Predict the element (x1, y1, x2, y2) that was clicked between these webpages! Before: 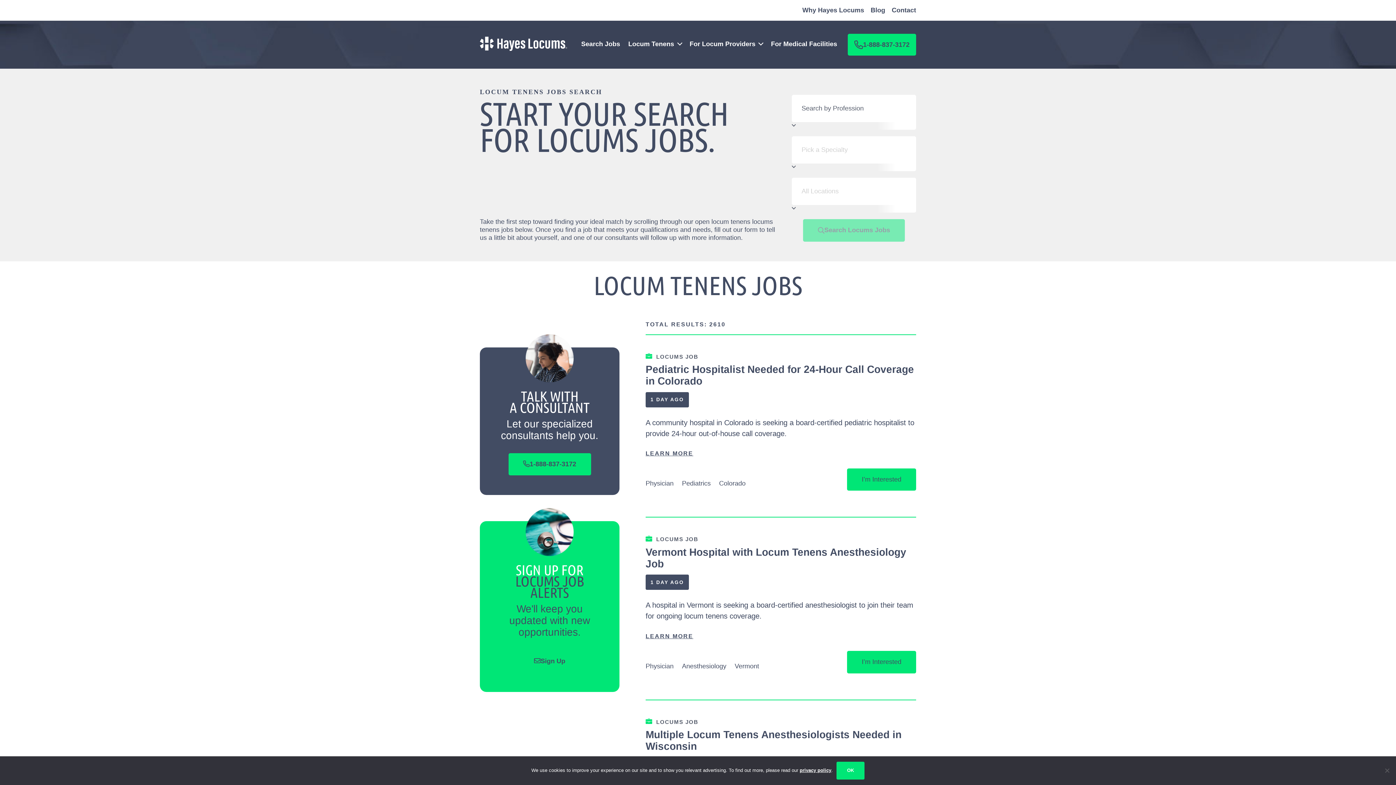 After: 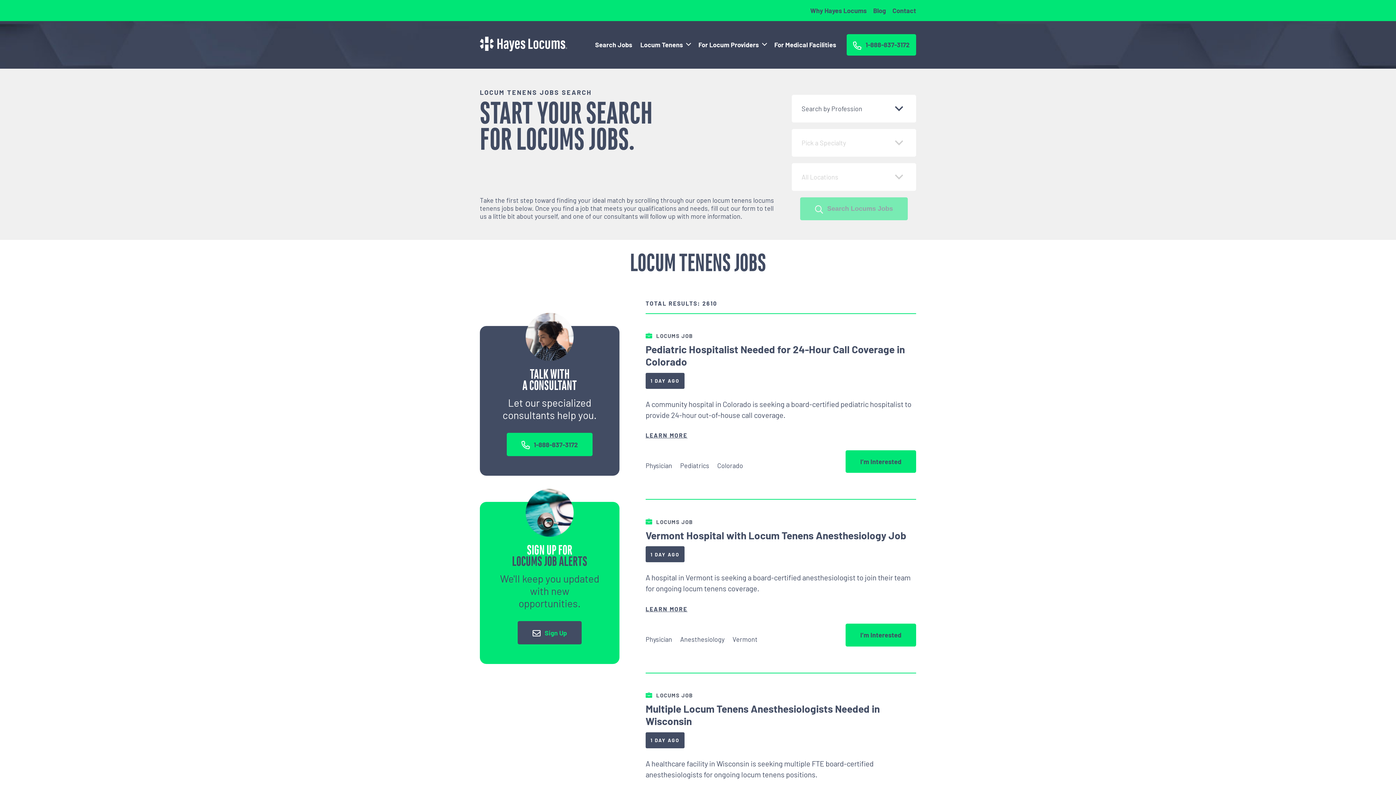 Action: bbox: (836, 762, 864, 780) label: OK